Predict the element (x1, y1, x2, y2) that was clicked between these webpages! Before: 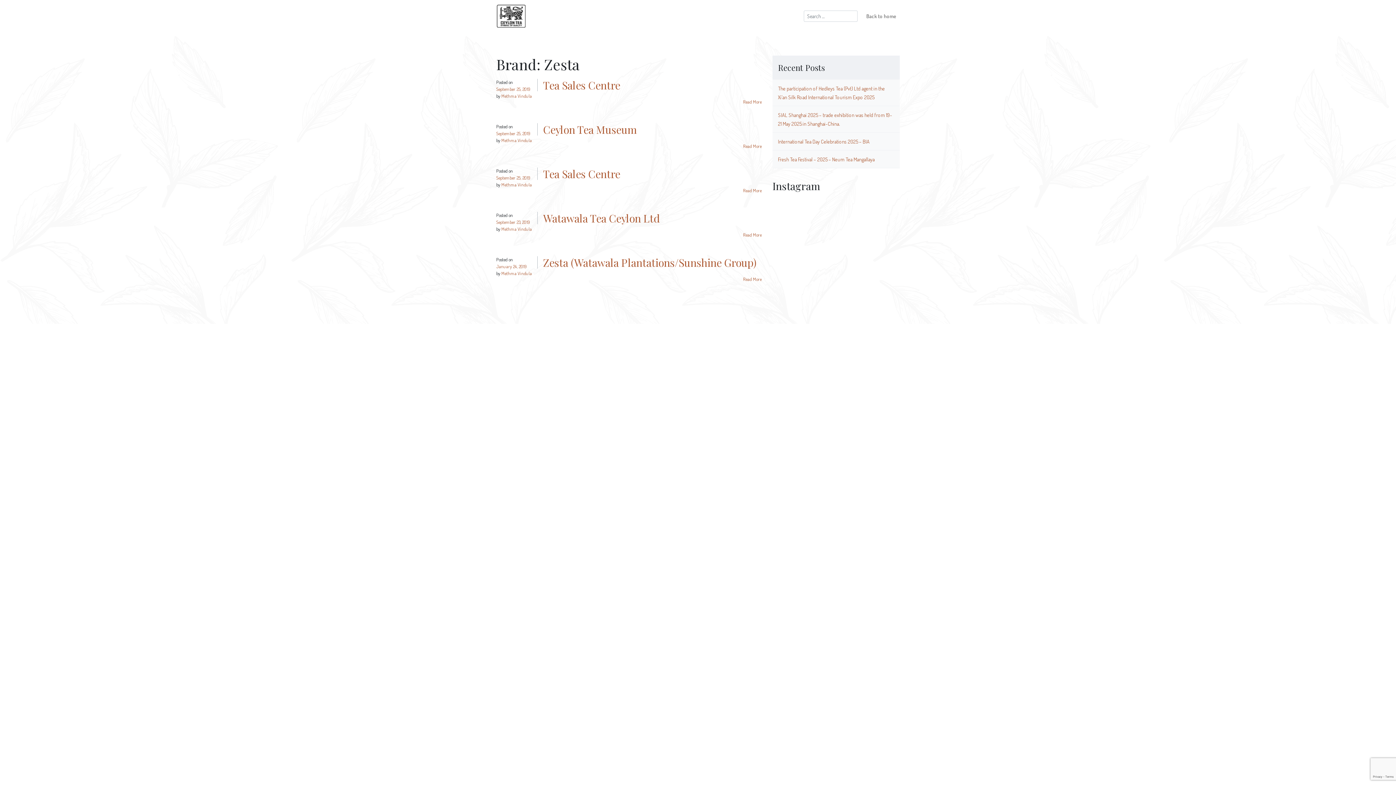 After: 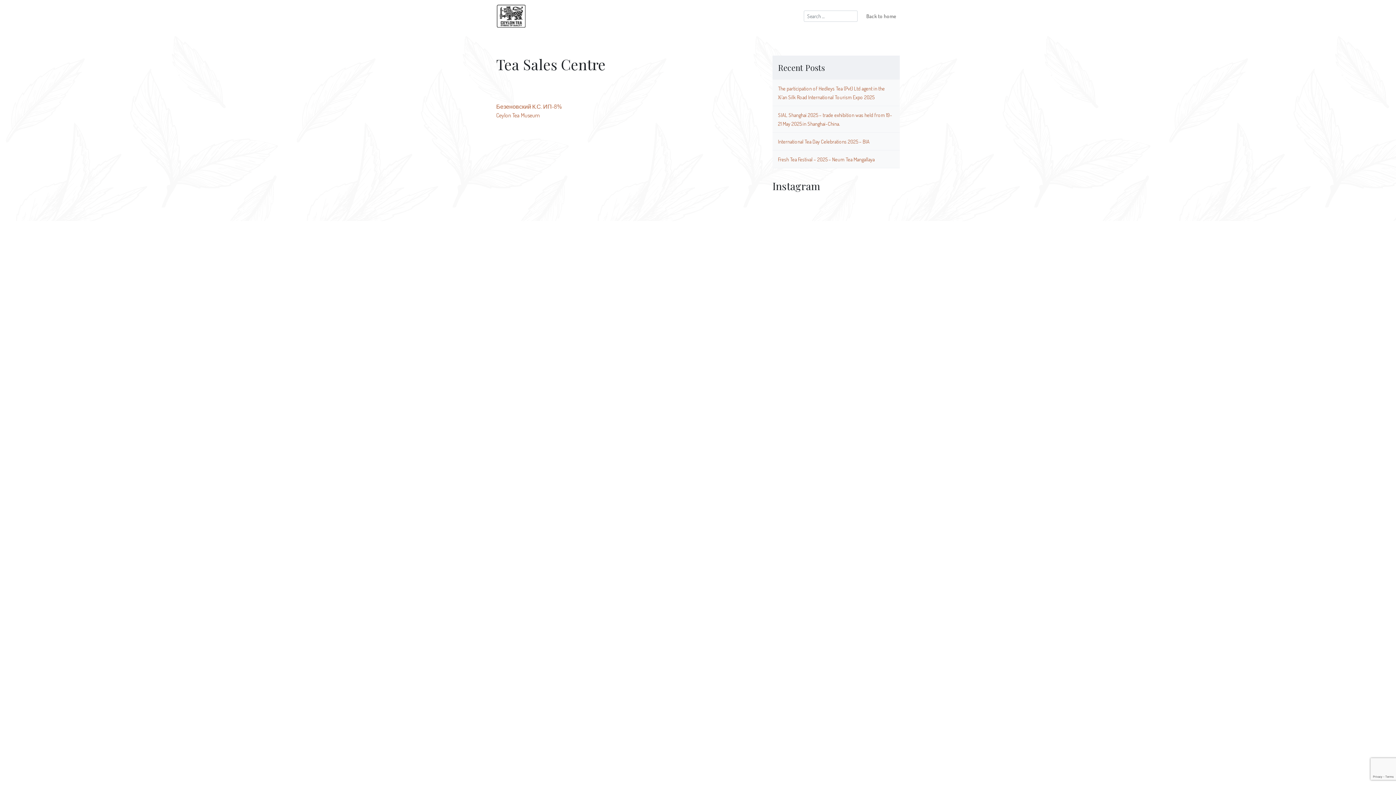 Action: bbox: (543, 166, 620, 180) label: Tea Sales Centre